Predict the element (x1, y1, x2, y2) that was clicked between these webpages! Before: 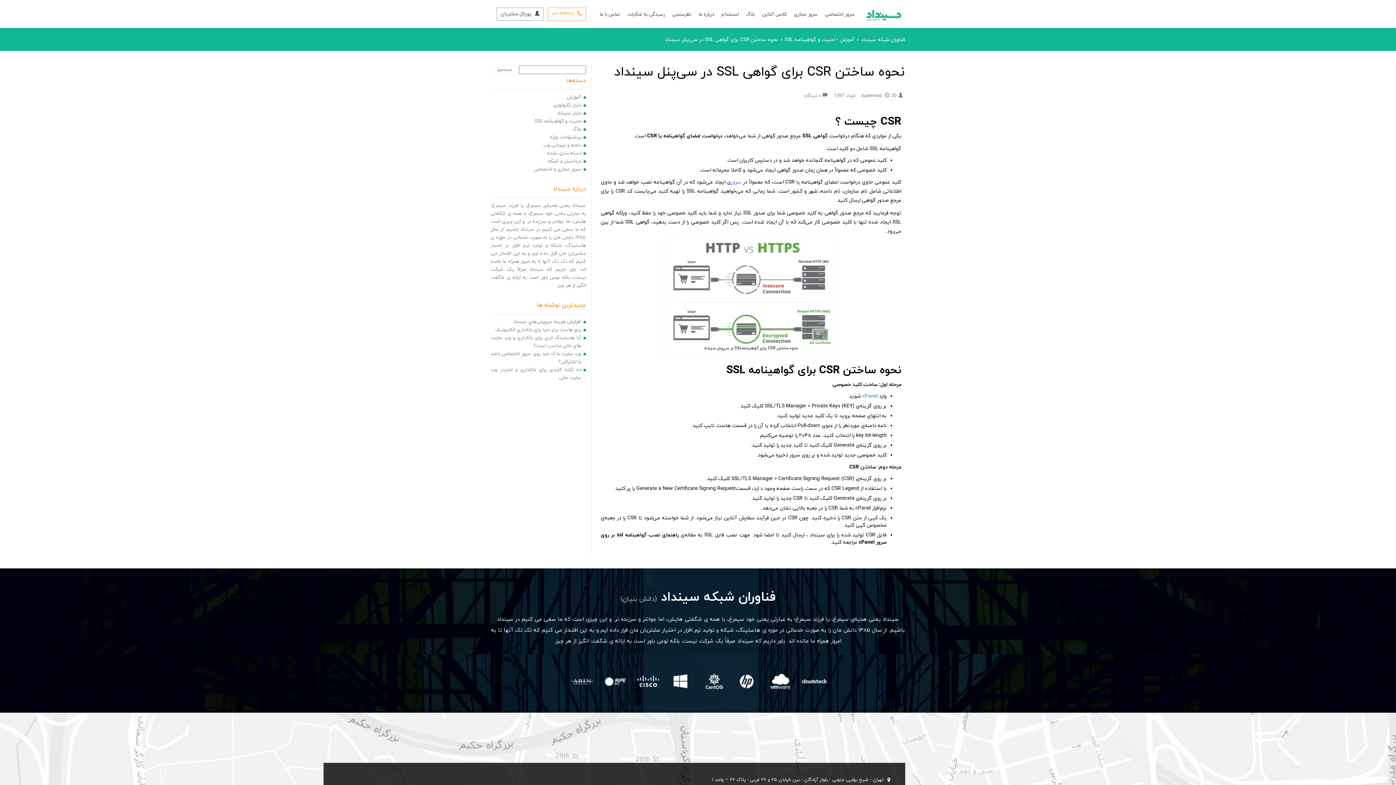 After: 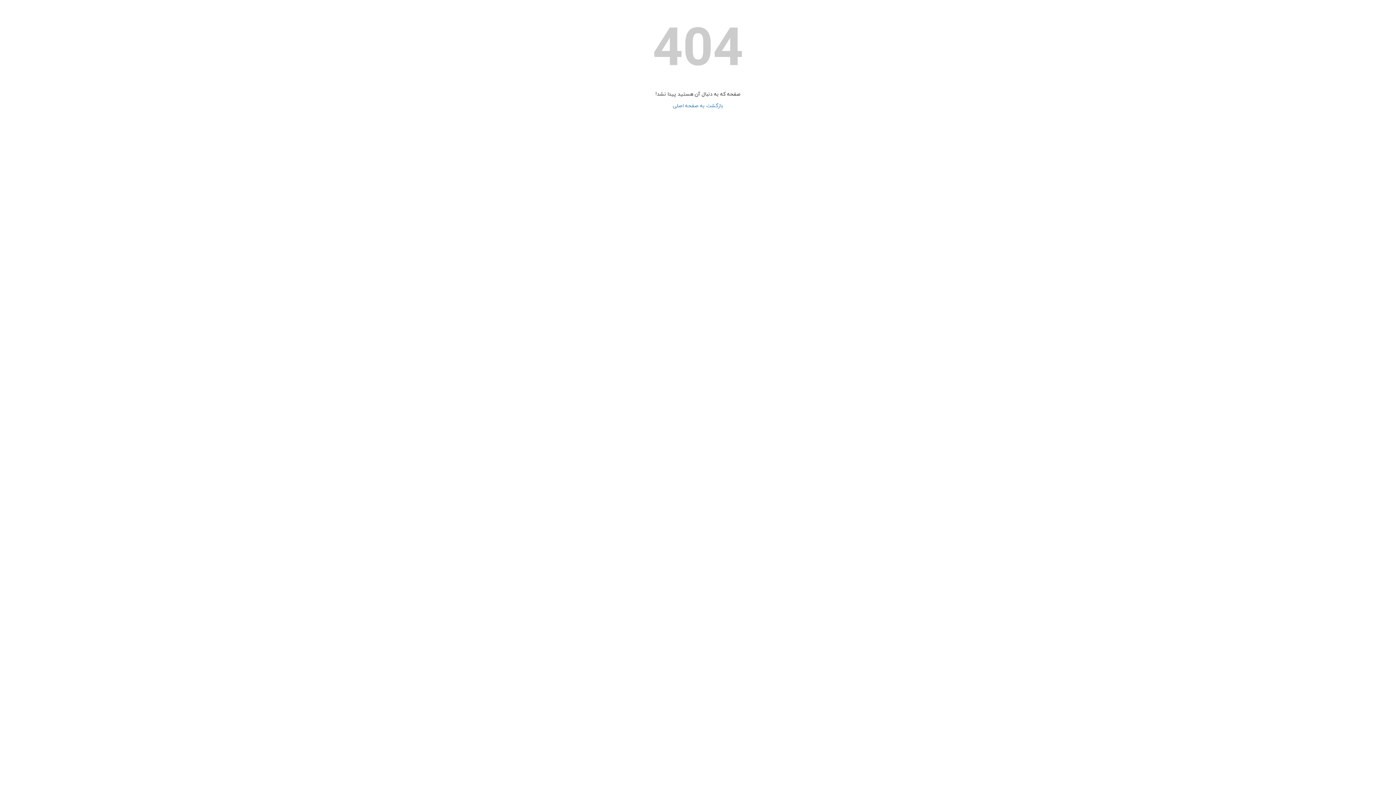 Action: label: کلاس آنلاین bbox: (758, 9, 790, 19)